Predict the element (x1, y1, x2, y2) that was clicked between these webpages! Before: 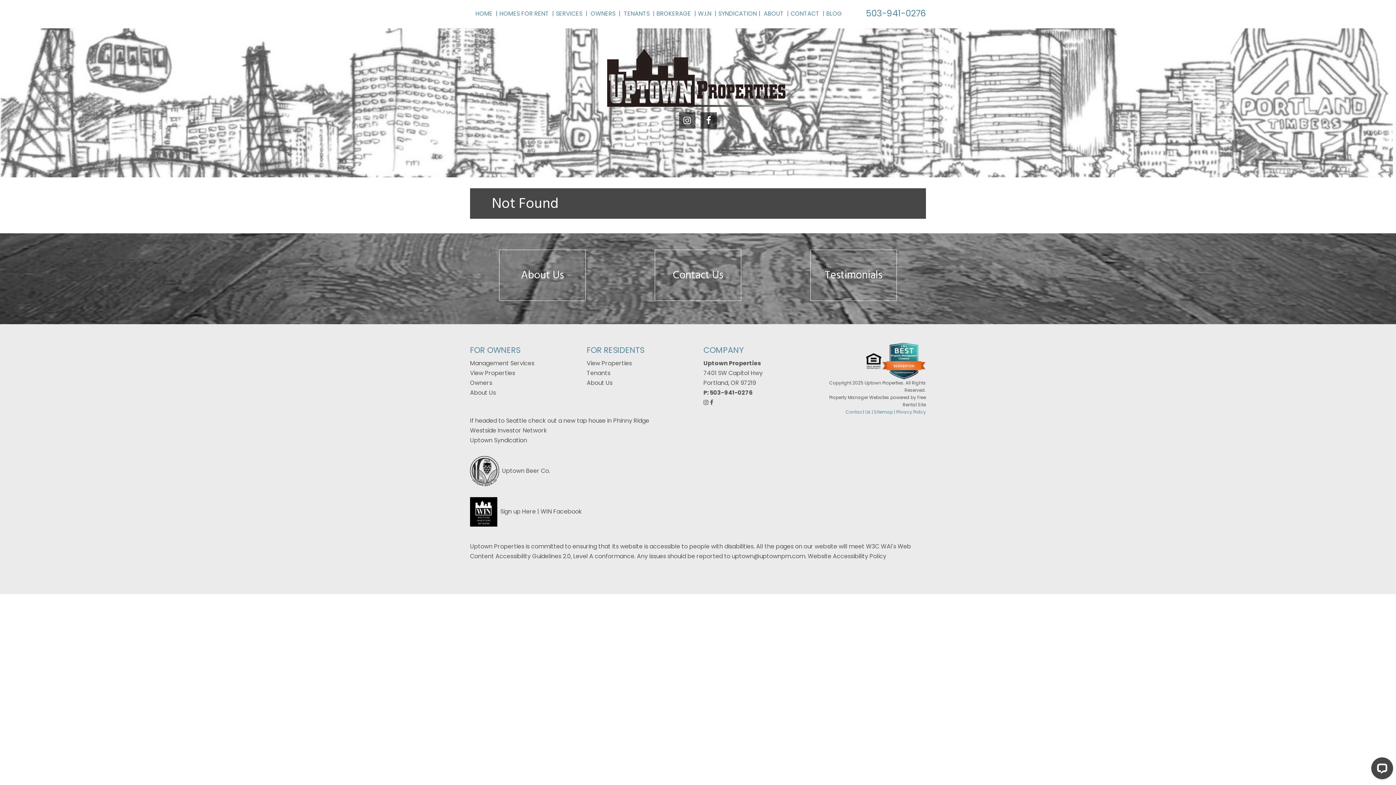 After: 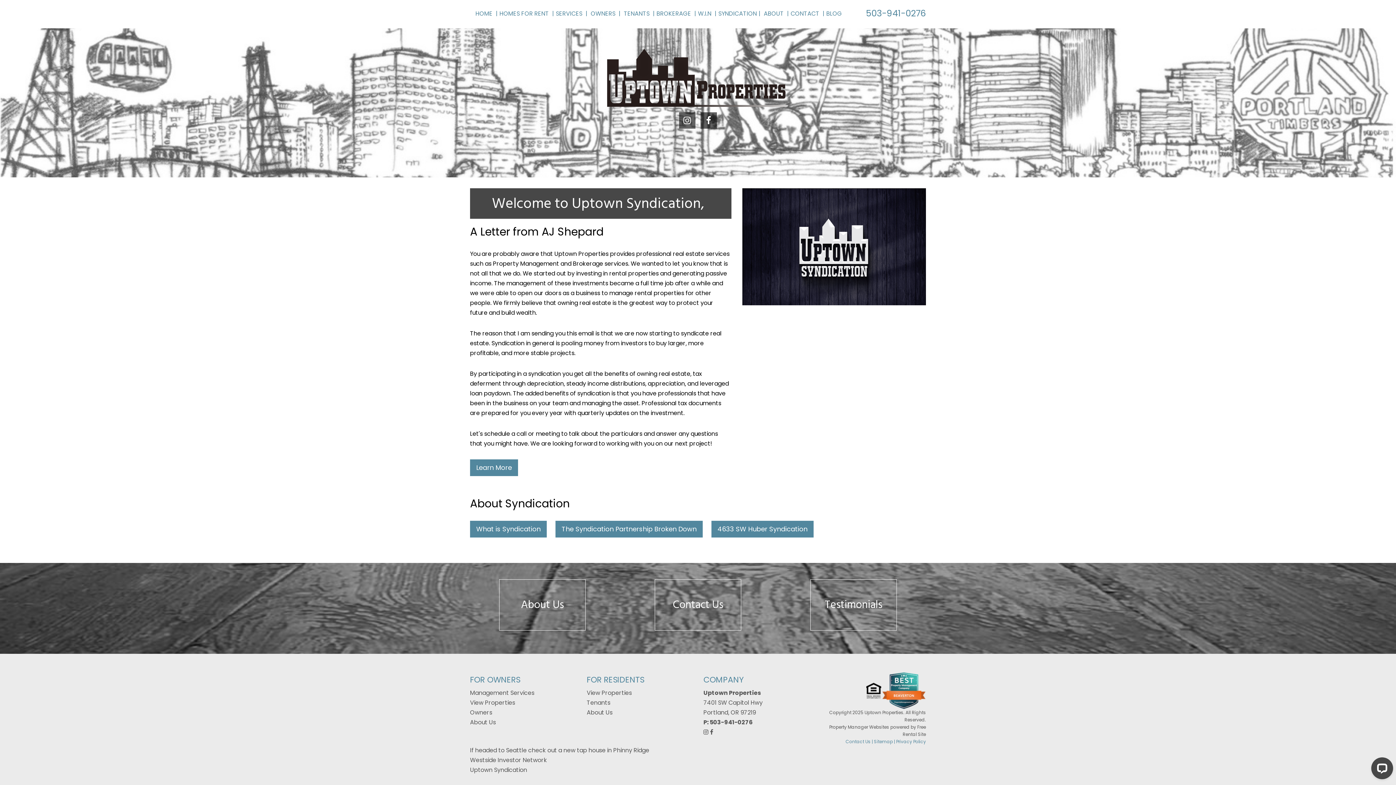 Action: bbox: (718, 8, 757, 19) label: SYNDICATION